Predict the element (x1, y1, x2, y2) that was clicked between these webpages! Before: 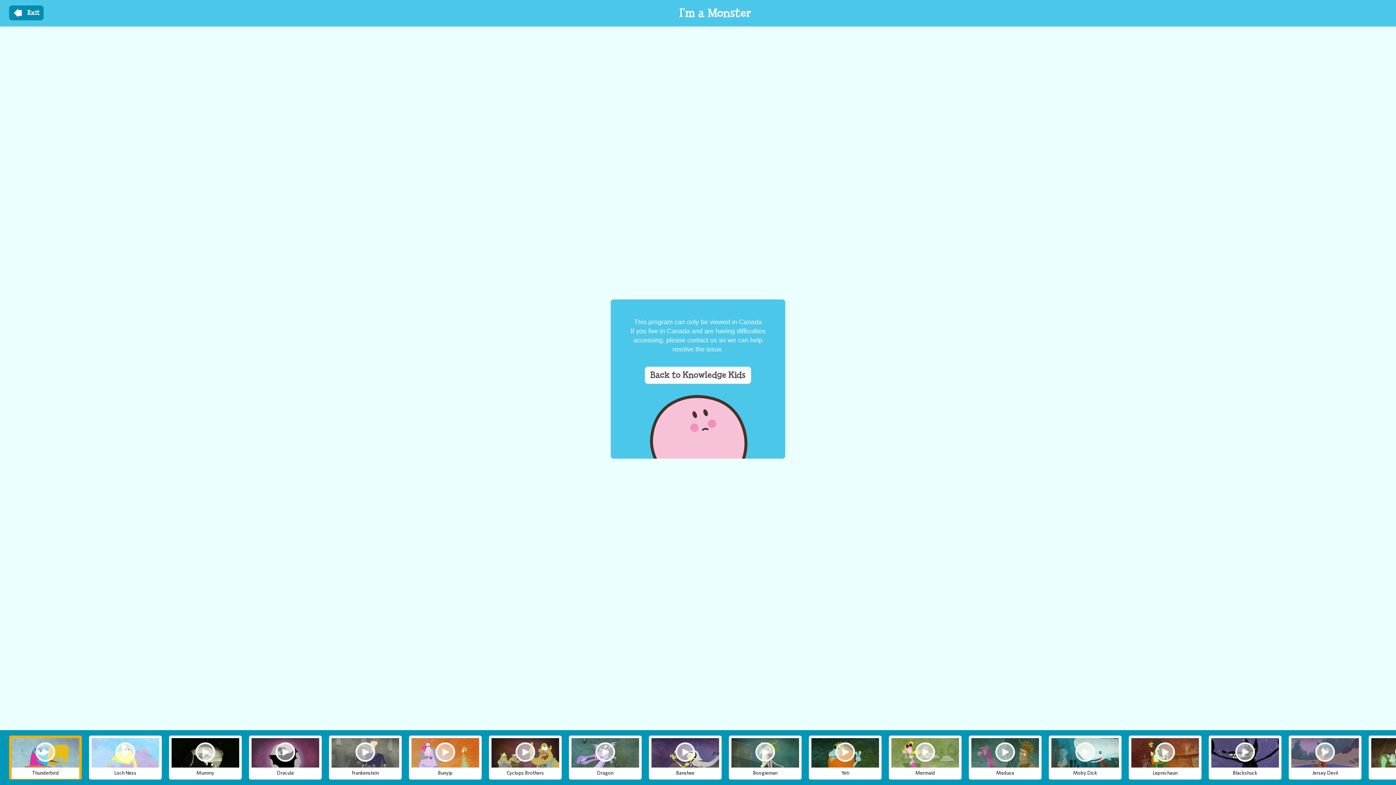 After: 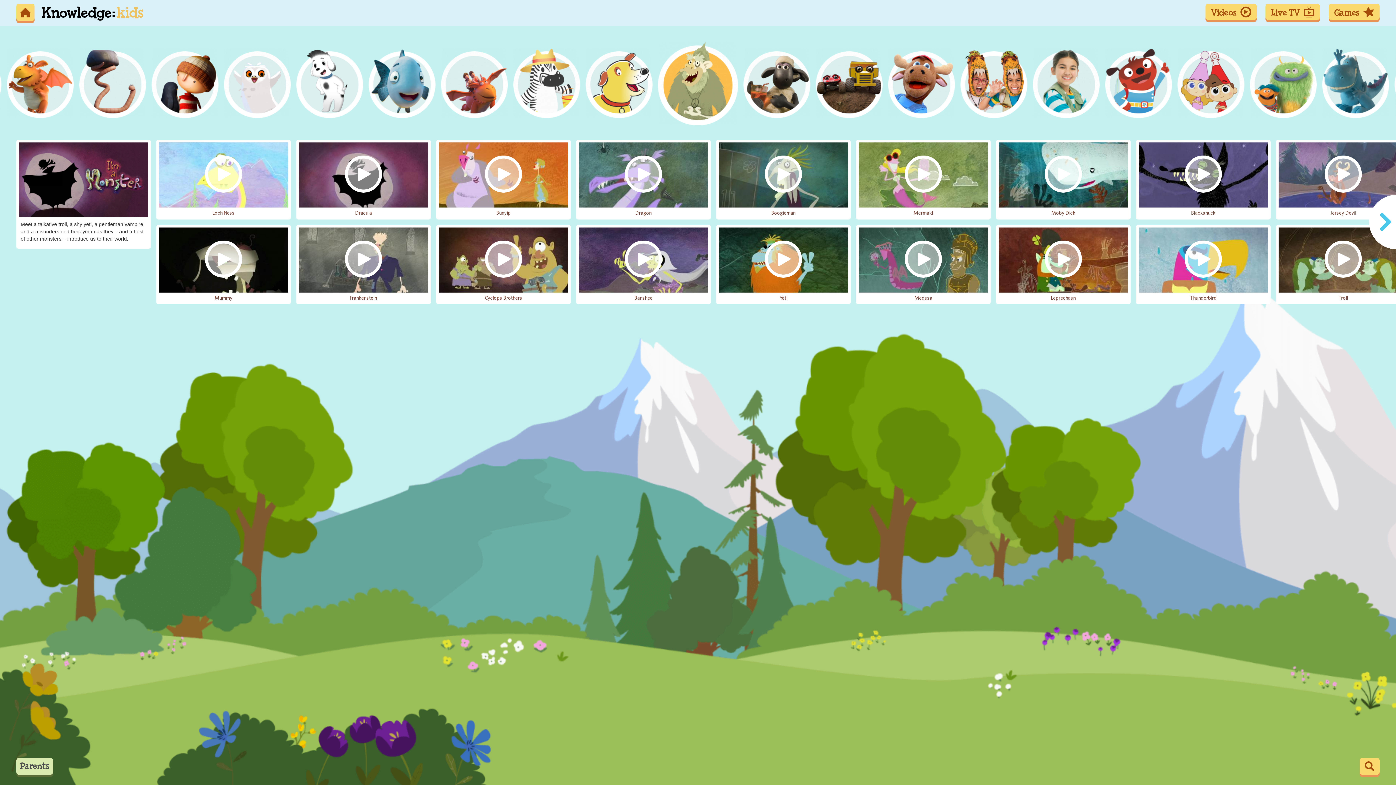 Action: label: Exit bbox: (9, 5, 43, 20)